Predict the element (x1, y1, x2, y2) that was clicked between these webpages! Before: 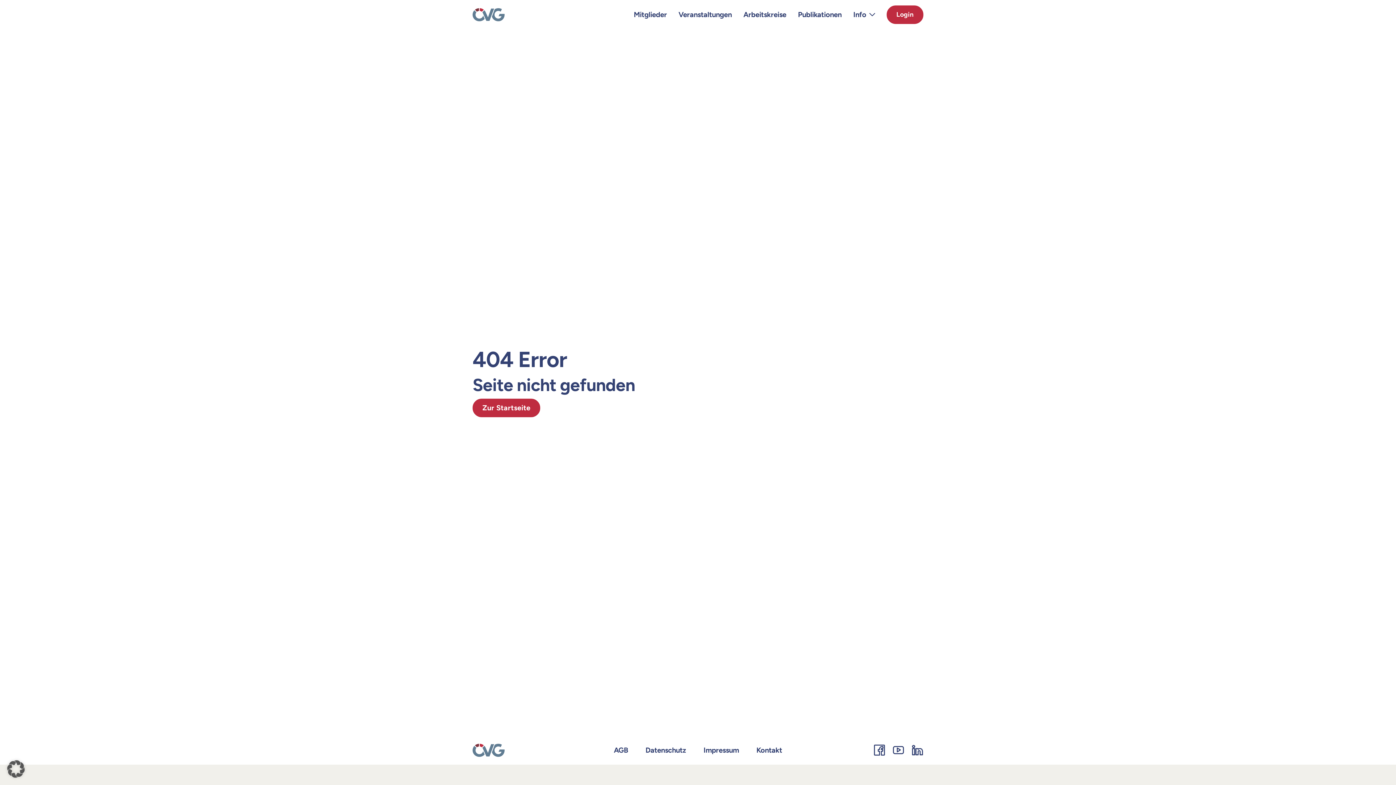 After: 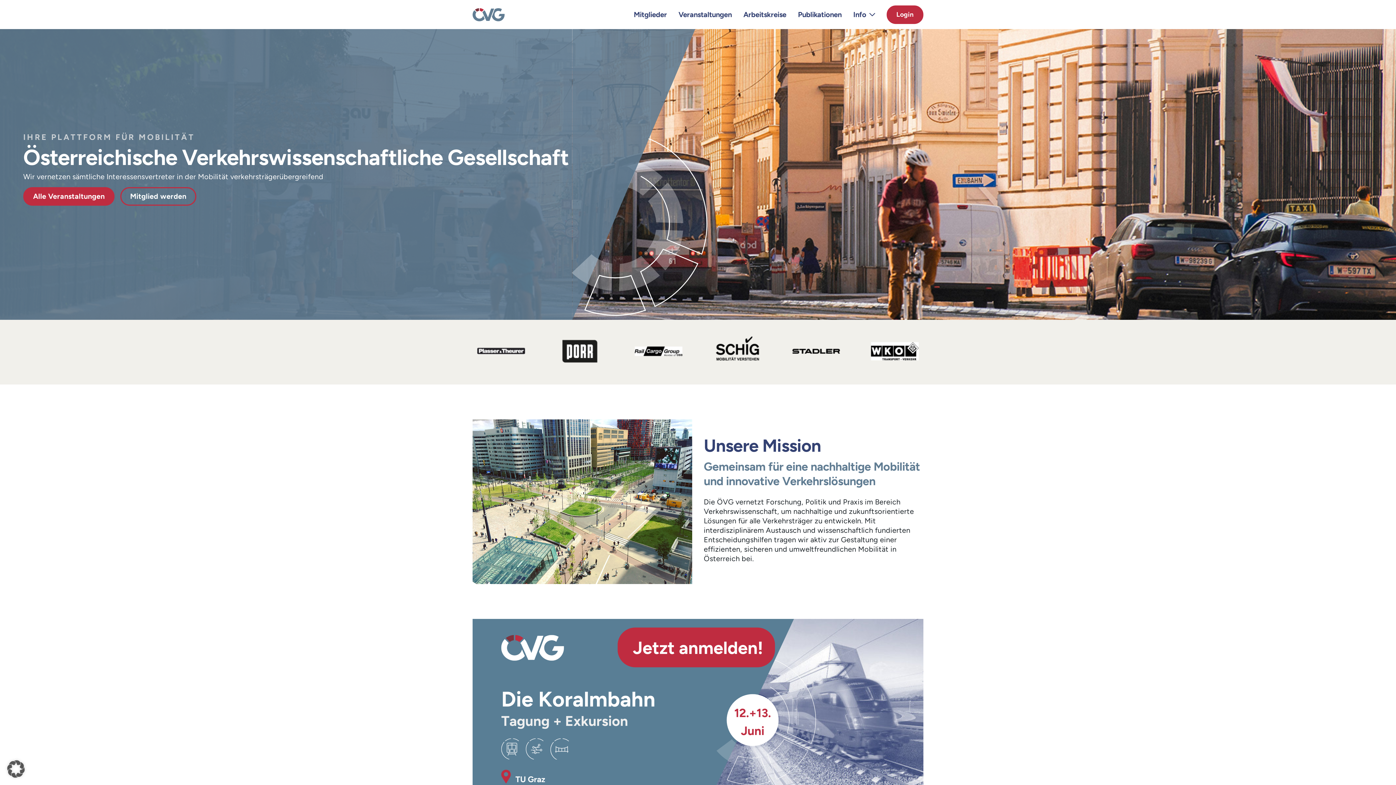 Action: bbox: (472, 7, 504, 15) label: OEVG-logo